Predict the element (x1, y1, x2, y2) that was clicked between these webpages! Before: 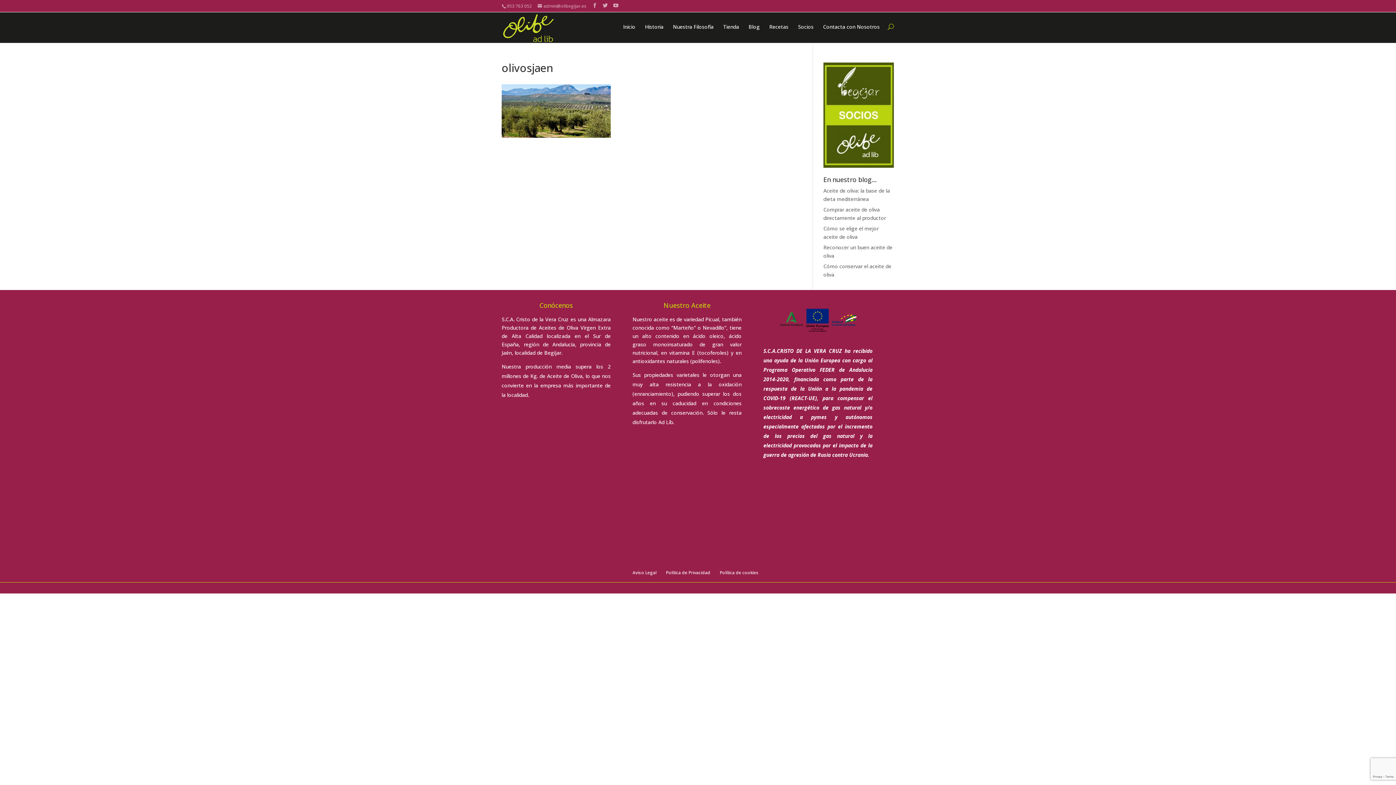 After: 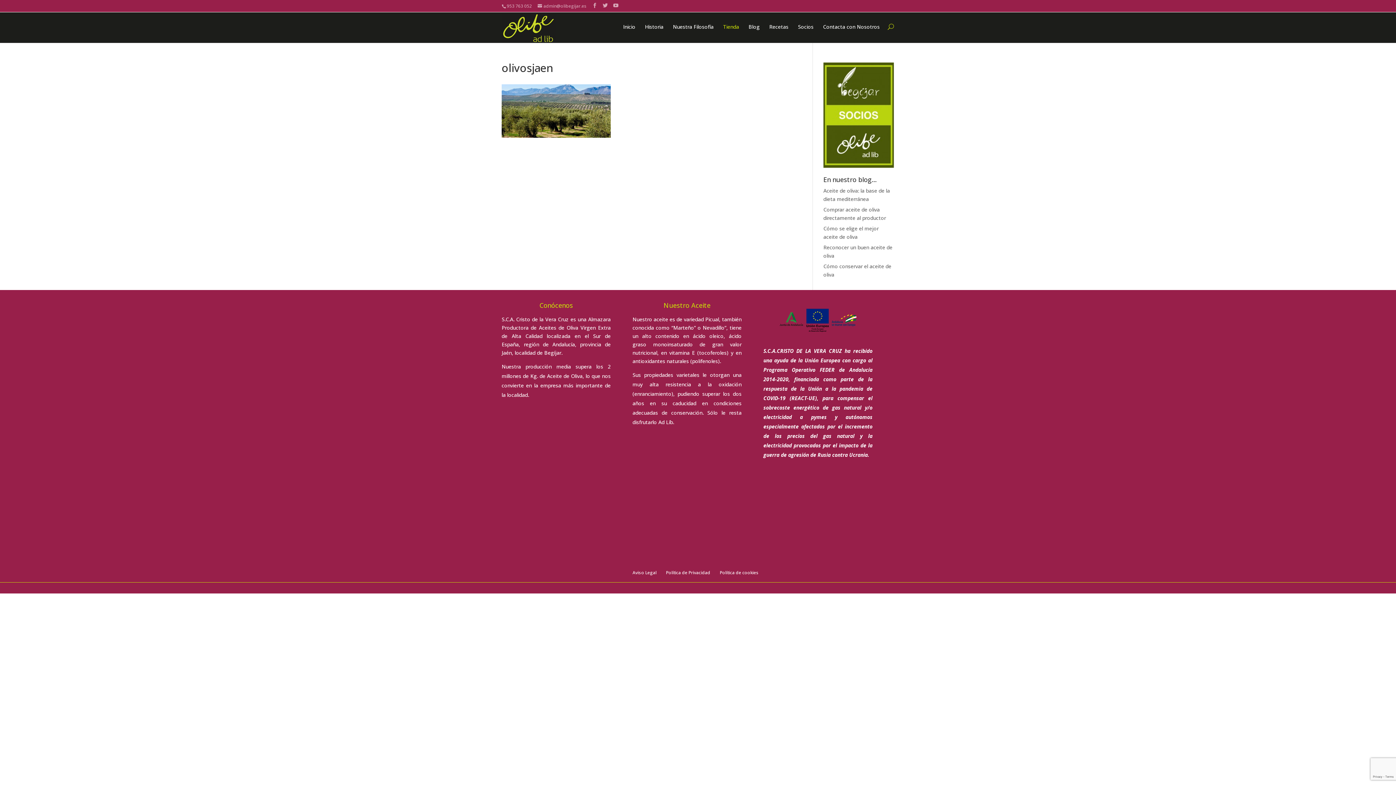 Action: bbox: (723, 22, 739, 41) label: Tienda